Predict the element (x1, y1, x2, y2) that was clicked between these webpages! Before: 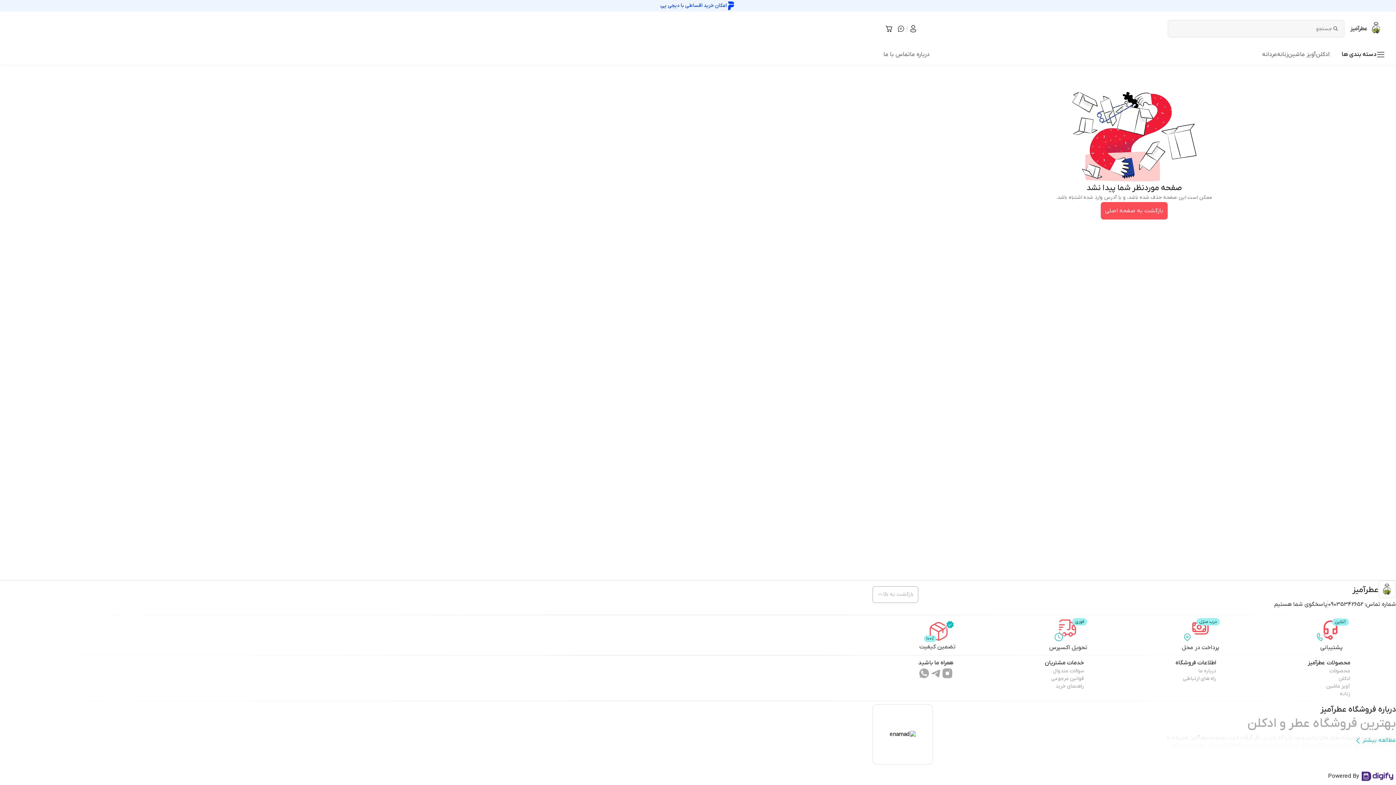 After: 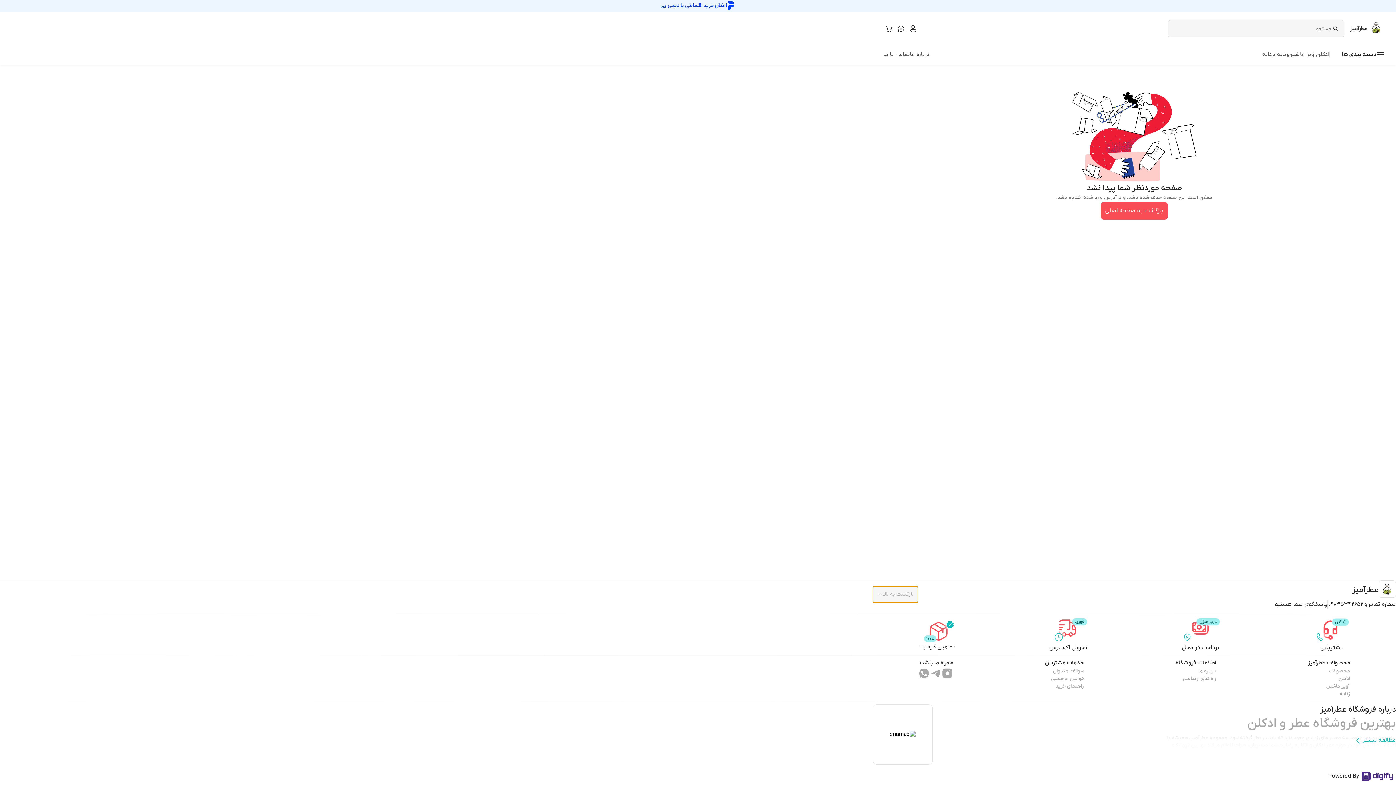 Action: bbox: (872, 586, 918, 603) label: بازگشت به بالا